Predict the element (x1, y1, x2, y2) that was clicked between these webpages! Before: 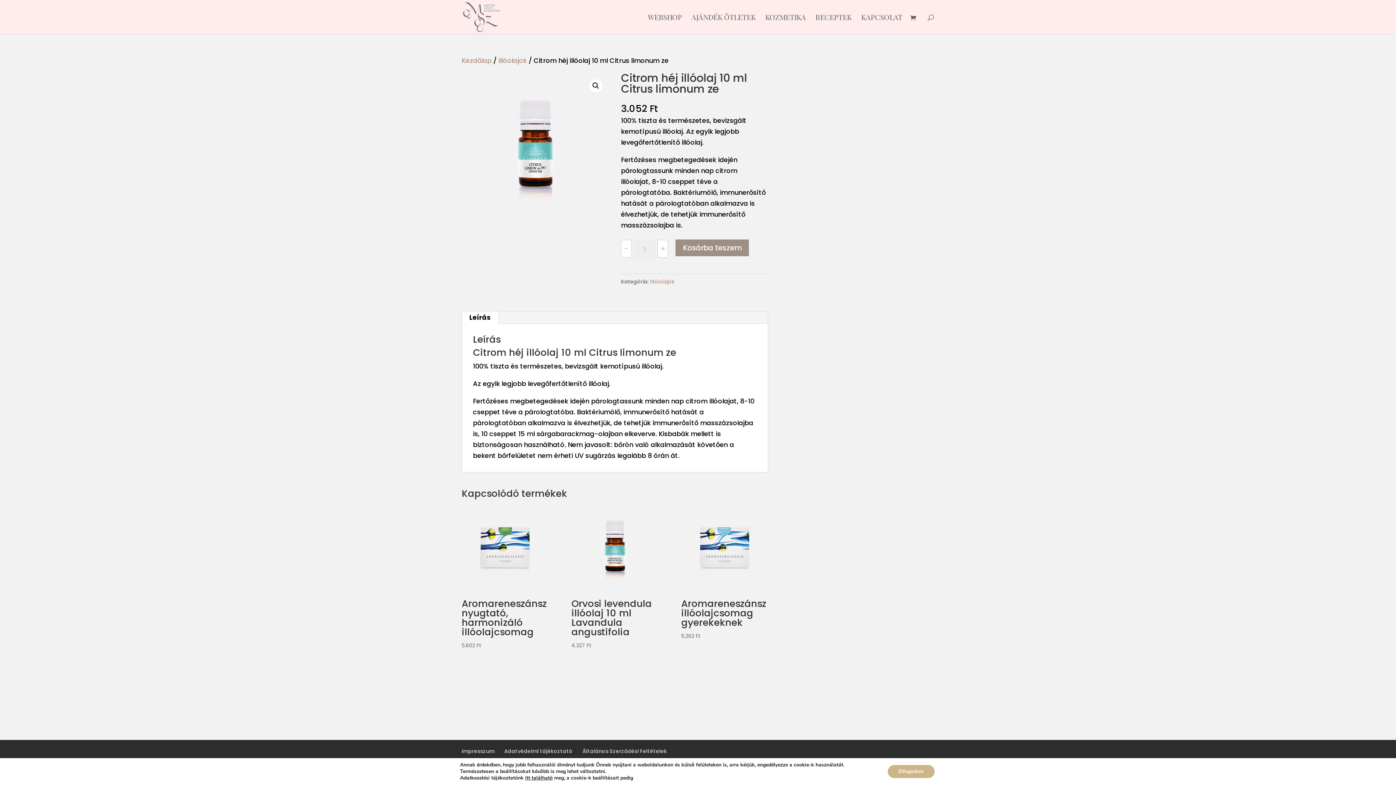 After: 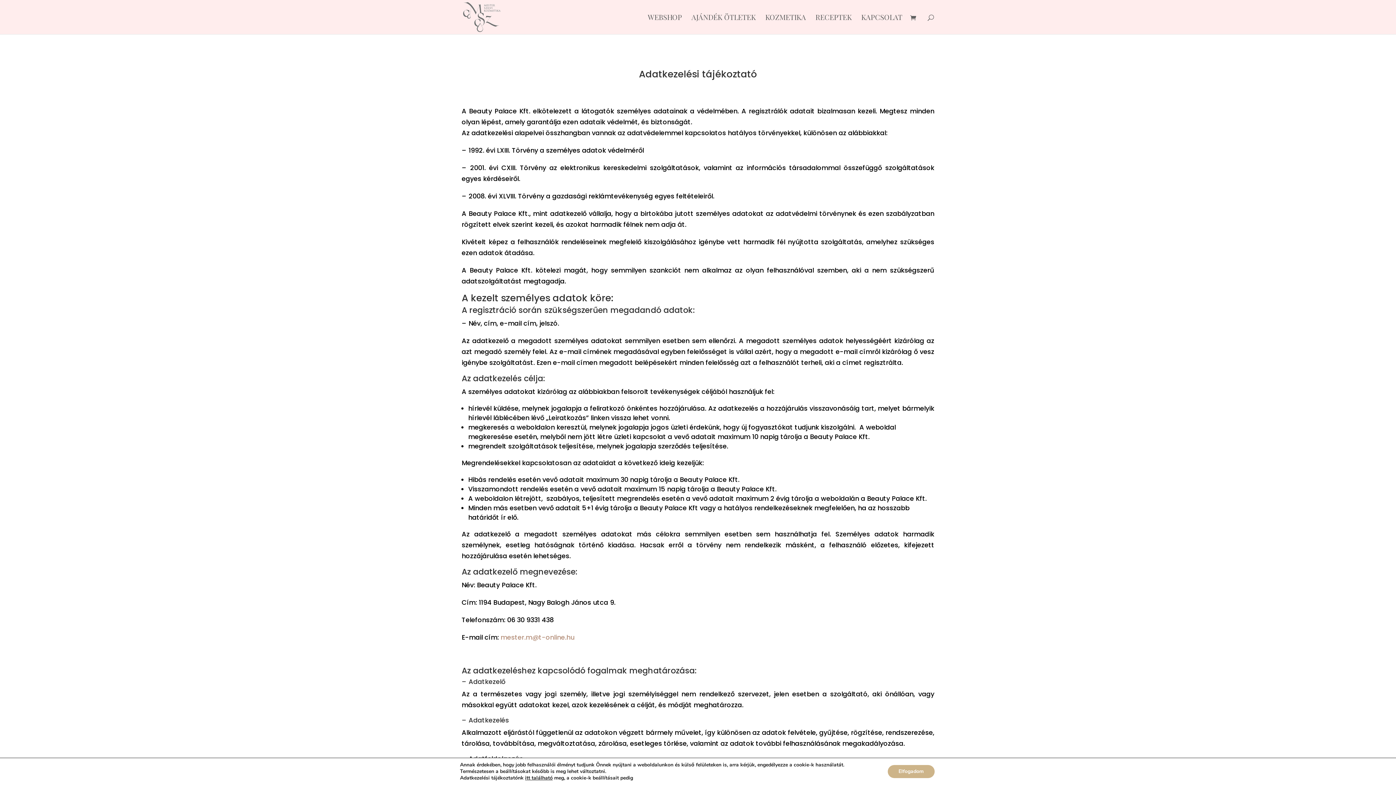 Action: label: Adatvédelmi tájékoztató bbox: (504, 748, 572, 755)